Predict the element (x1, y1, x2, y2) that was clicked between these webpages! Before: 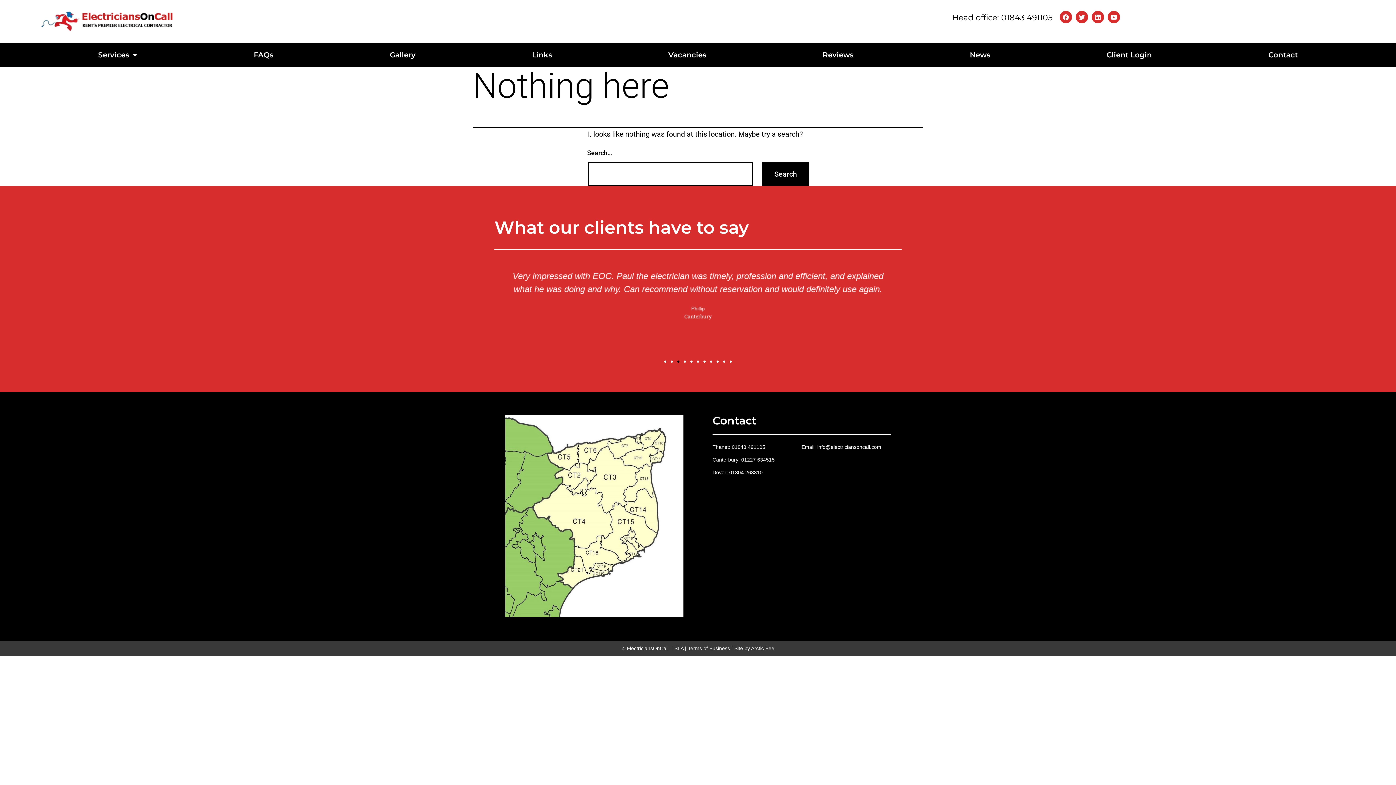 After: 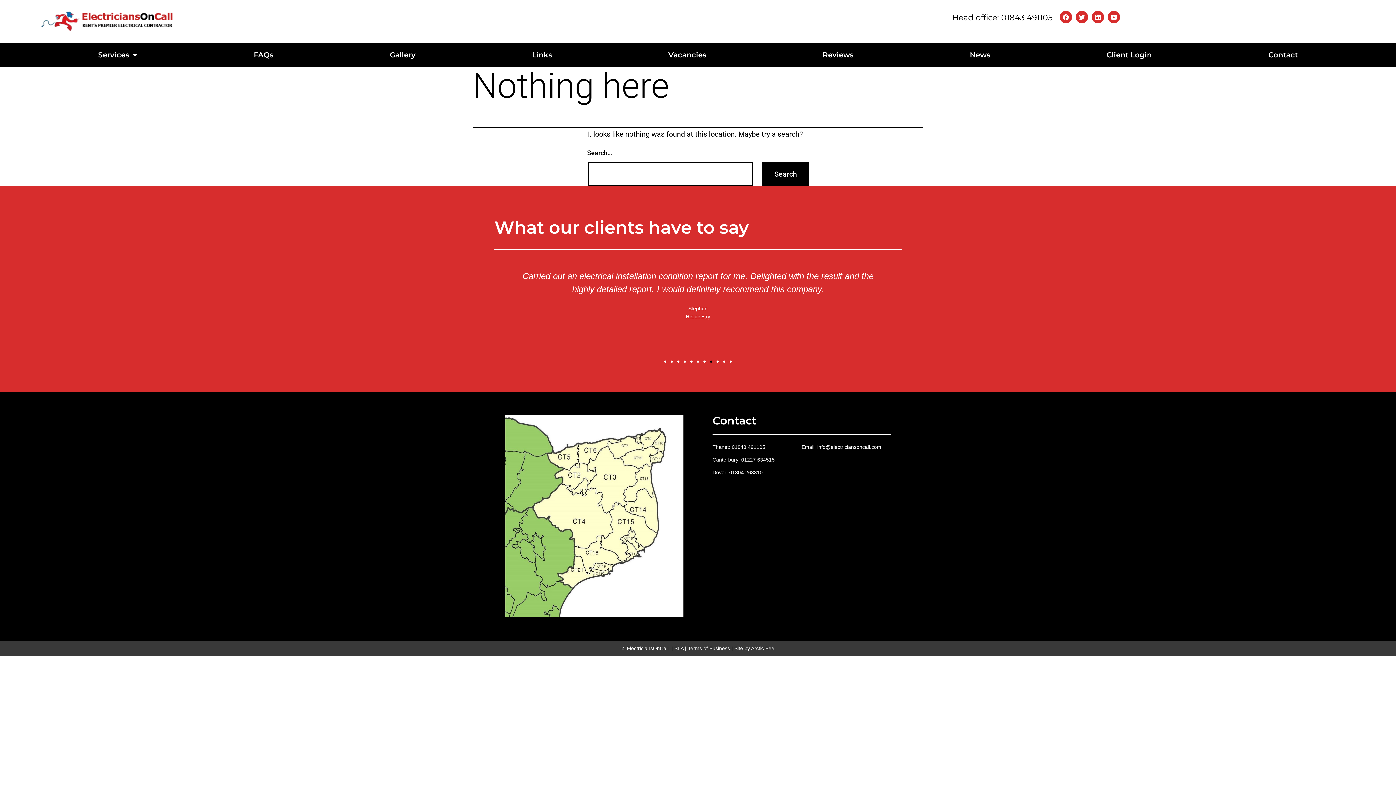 Action: bbox: (952, 12, 1052, 22) label: Head office: 01843 491105